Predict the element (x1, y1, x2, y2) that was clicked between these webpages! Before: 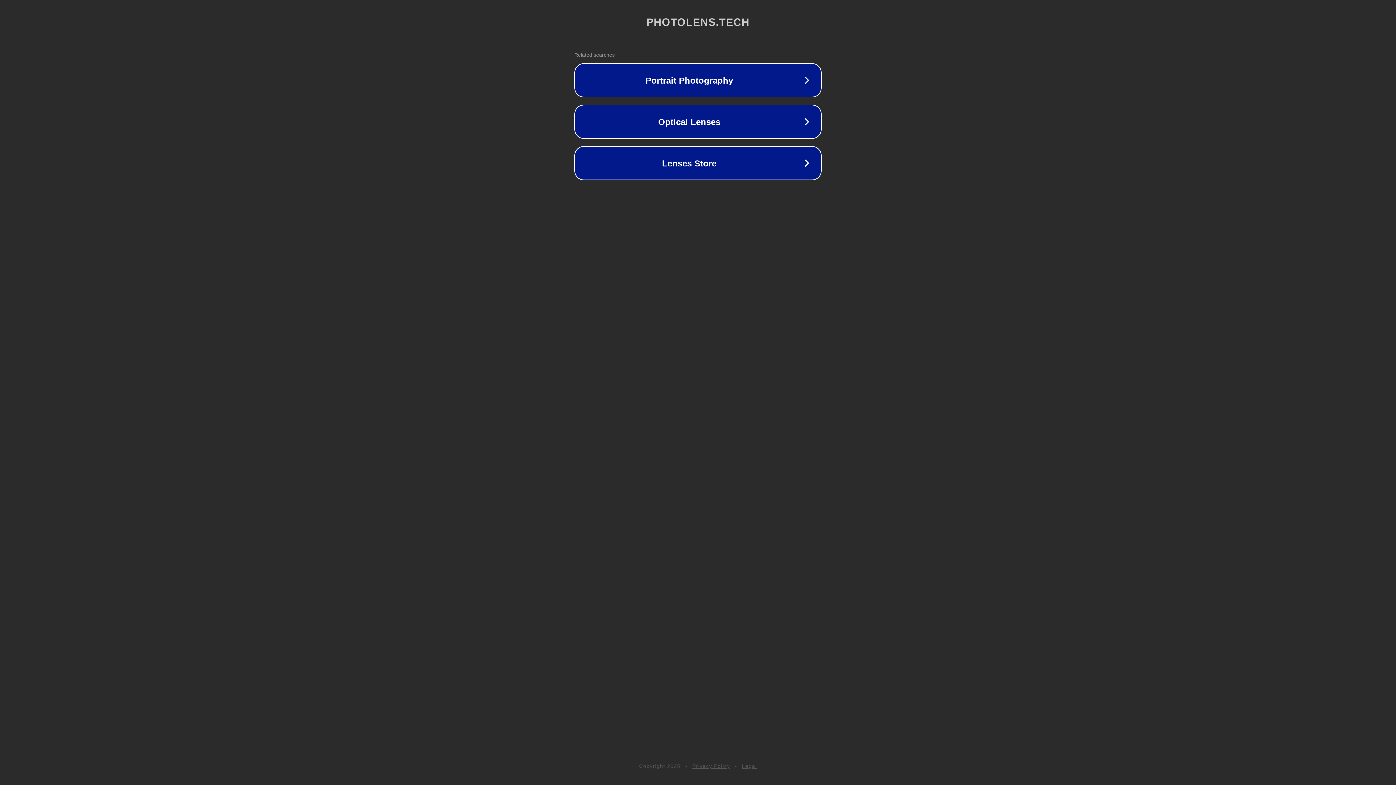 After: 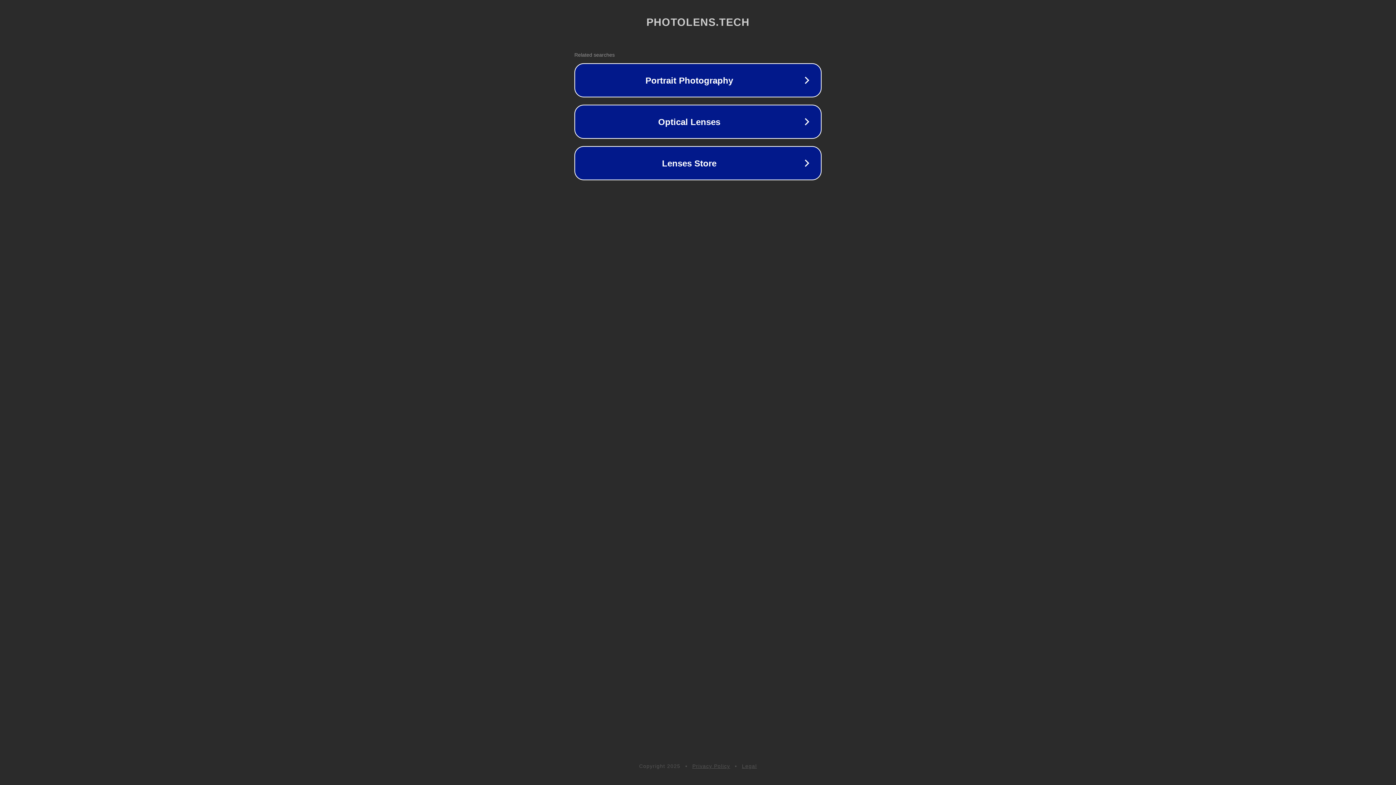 Action: bbox: (692, 763, 730, 769) label: Privacy Policy